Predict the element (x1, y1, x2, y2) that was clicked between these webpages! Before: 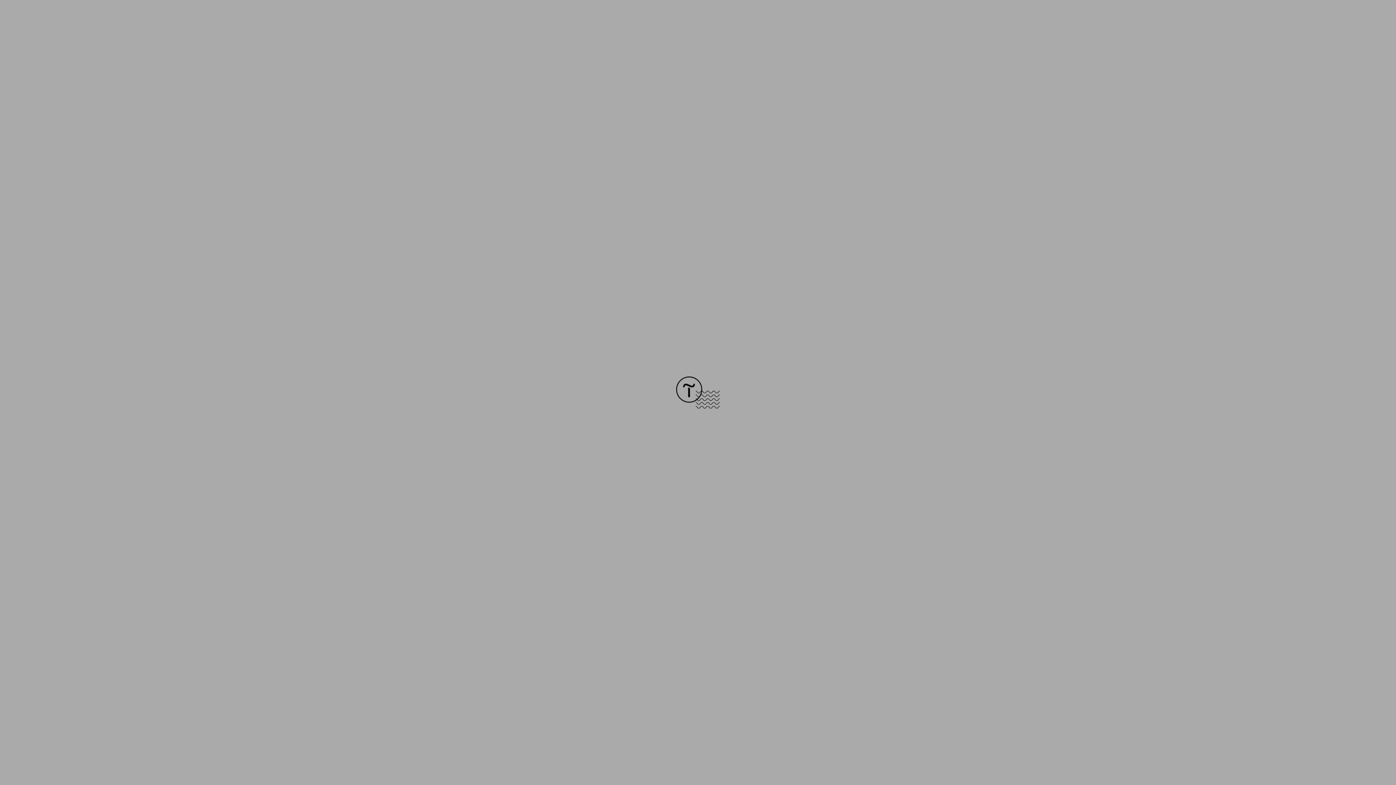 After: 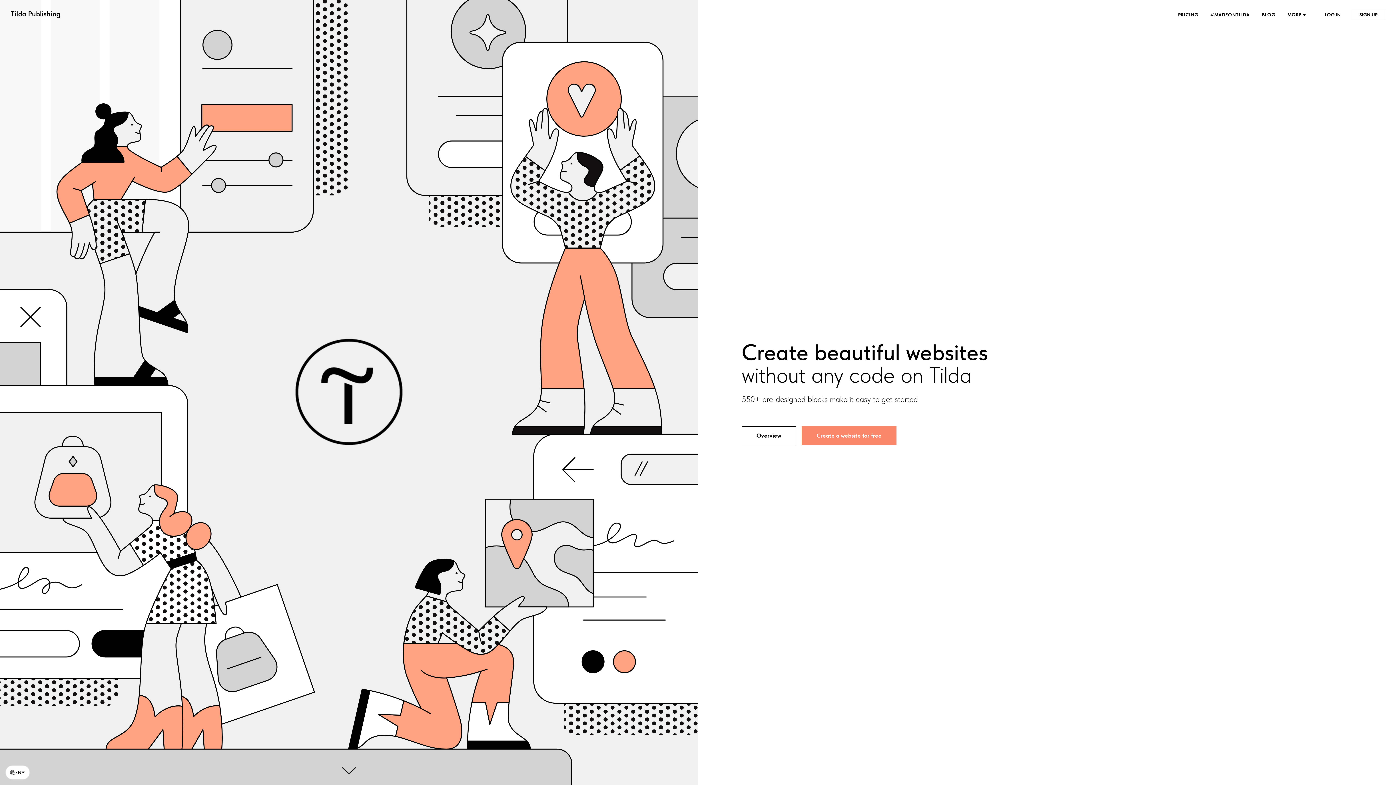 Action: bbox: (676, 403, 720, 409)